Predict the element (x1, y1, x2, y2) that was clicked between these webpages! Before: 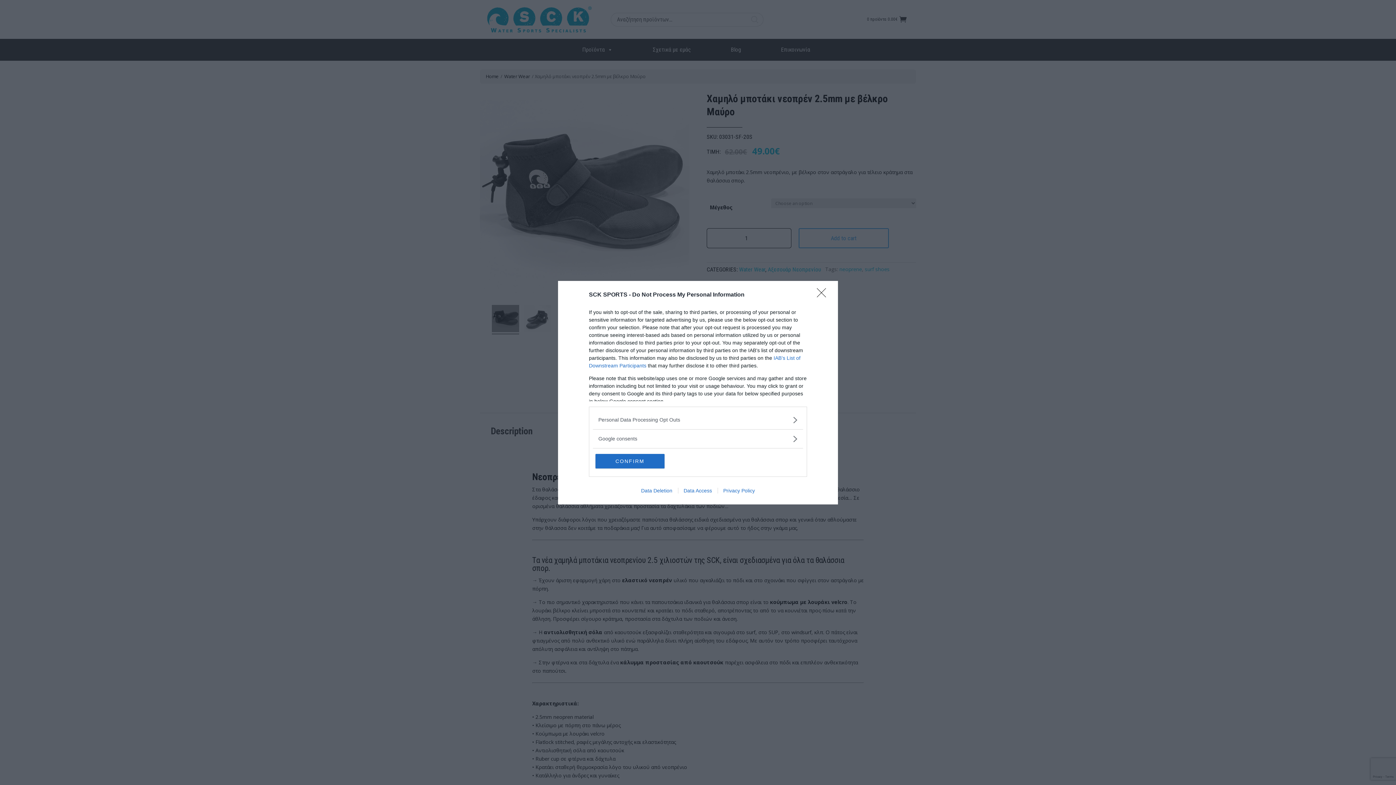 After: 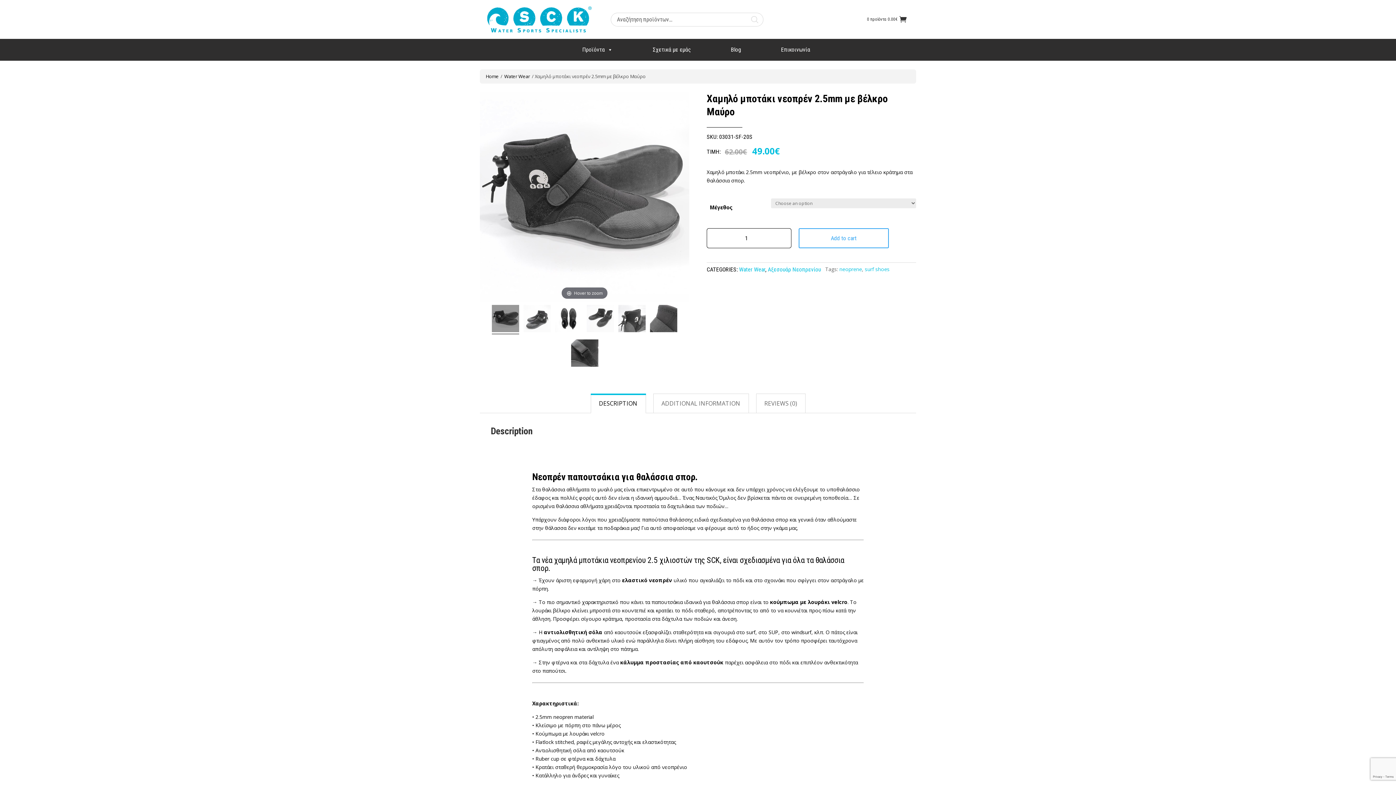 Action: label: Close bbox: (817, 288, 830, 302)